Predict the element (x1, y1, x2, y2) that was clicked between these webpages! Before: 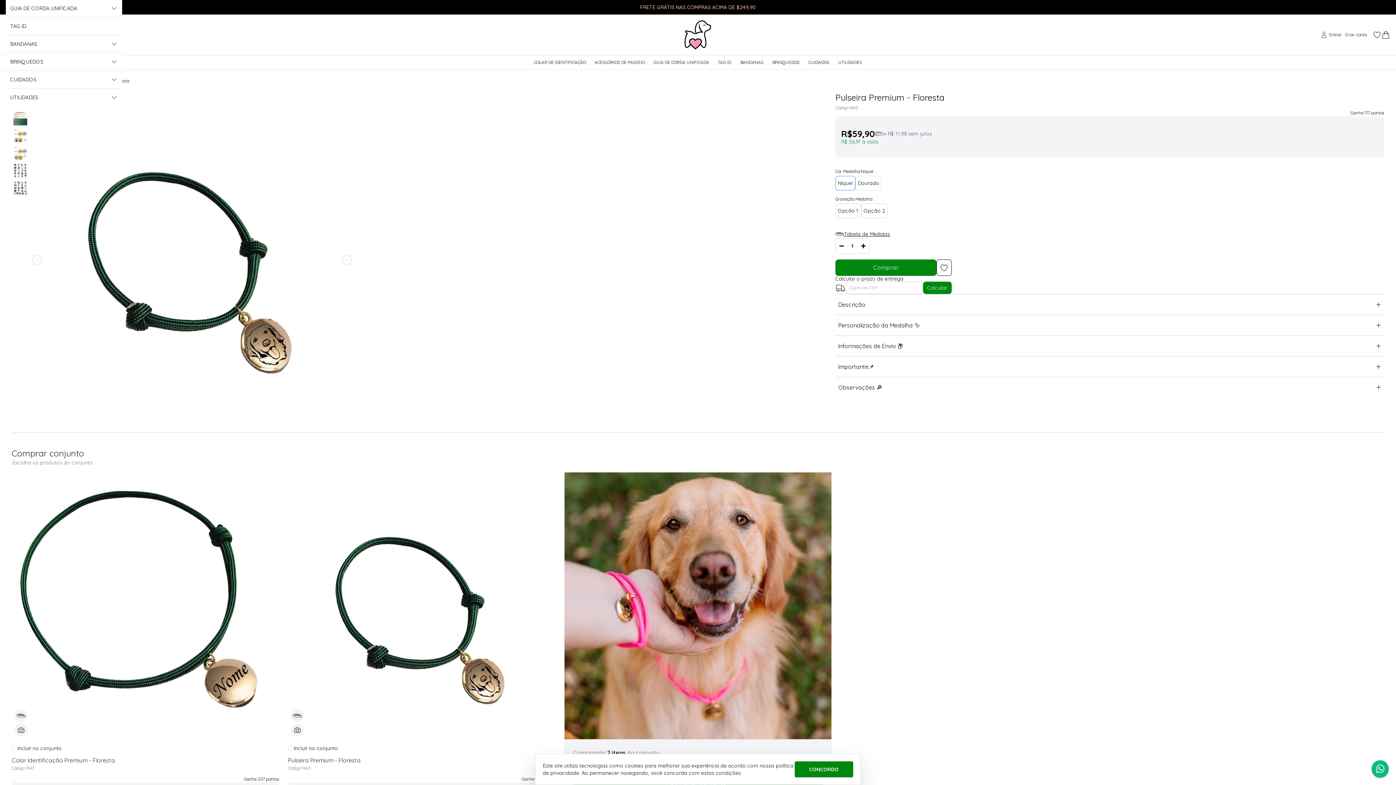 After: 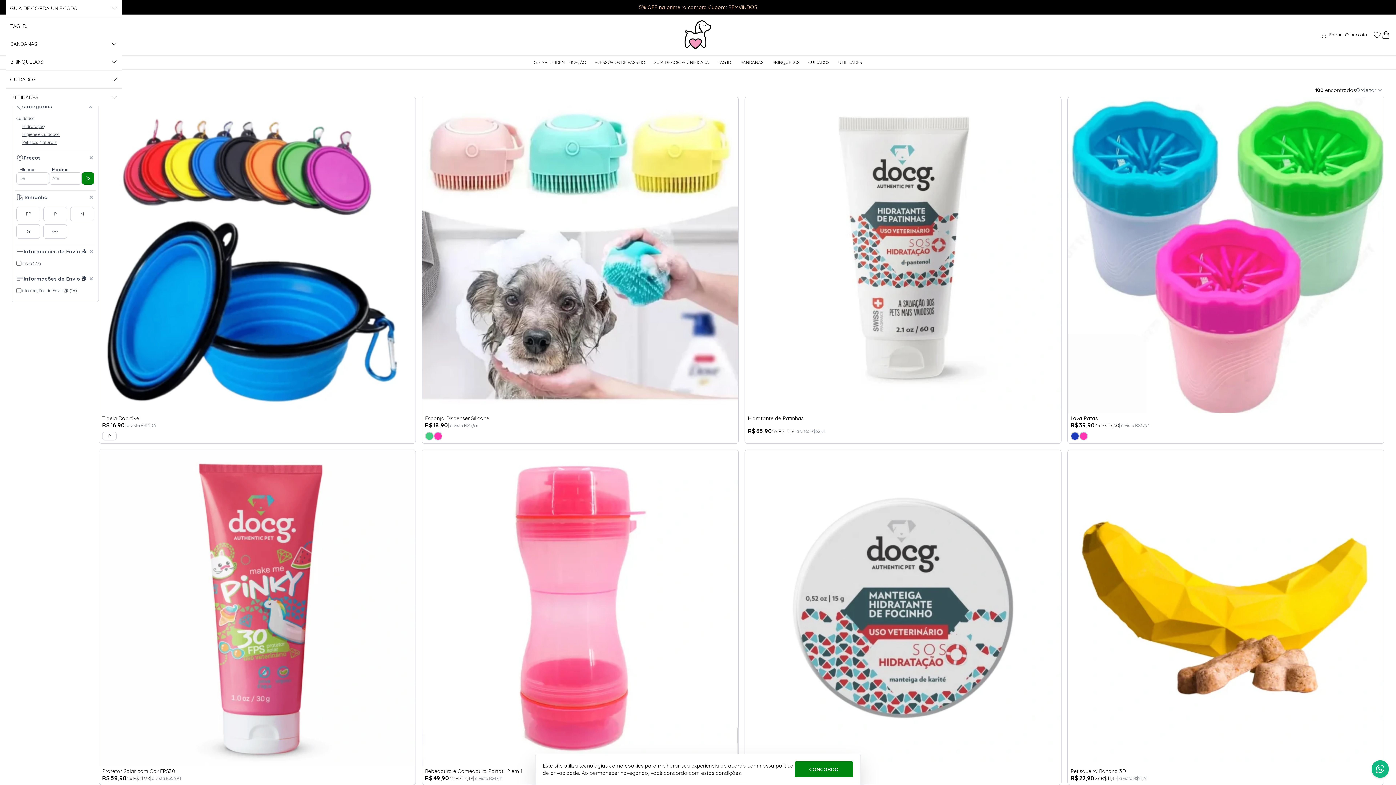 Action: bbox: (804, 55, 834, 69) label: CUIDADOS